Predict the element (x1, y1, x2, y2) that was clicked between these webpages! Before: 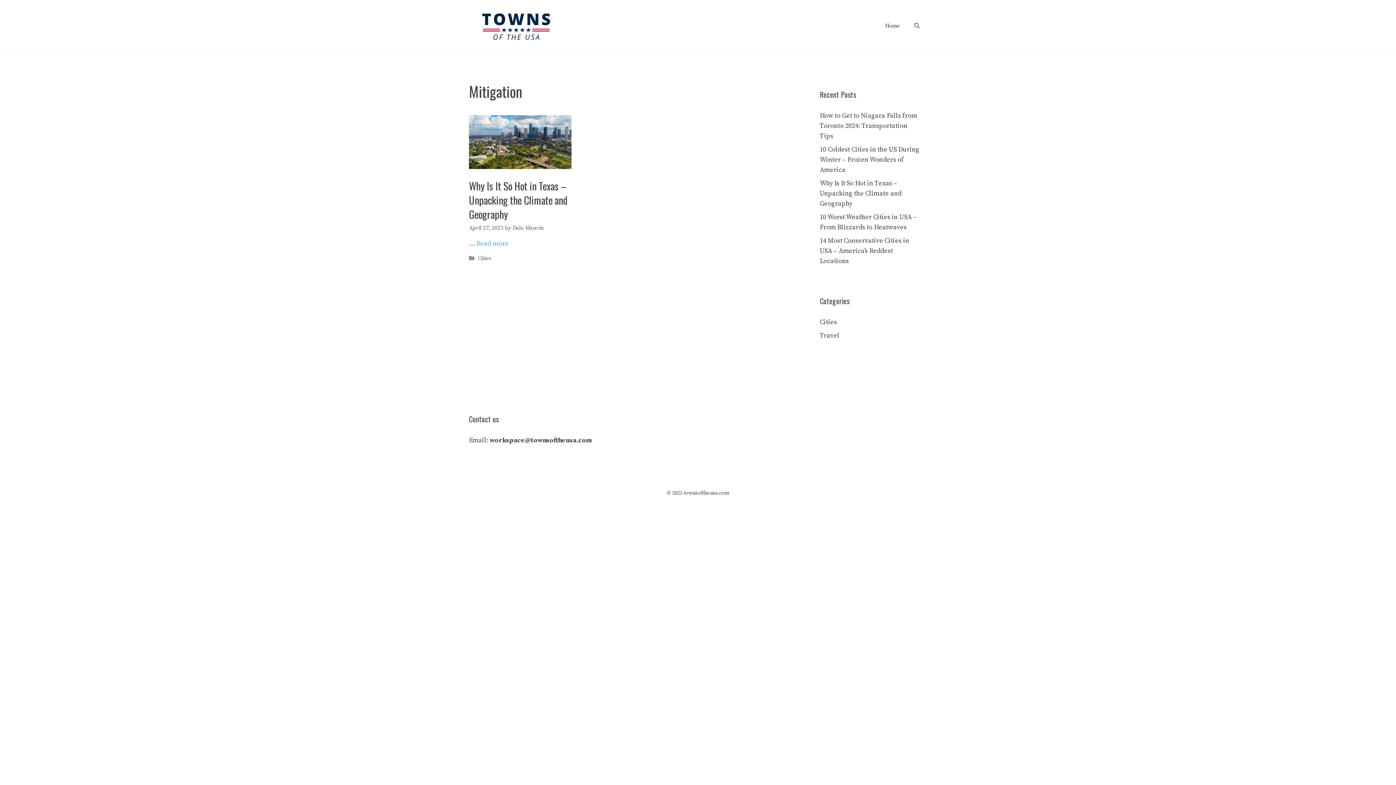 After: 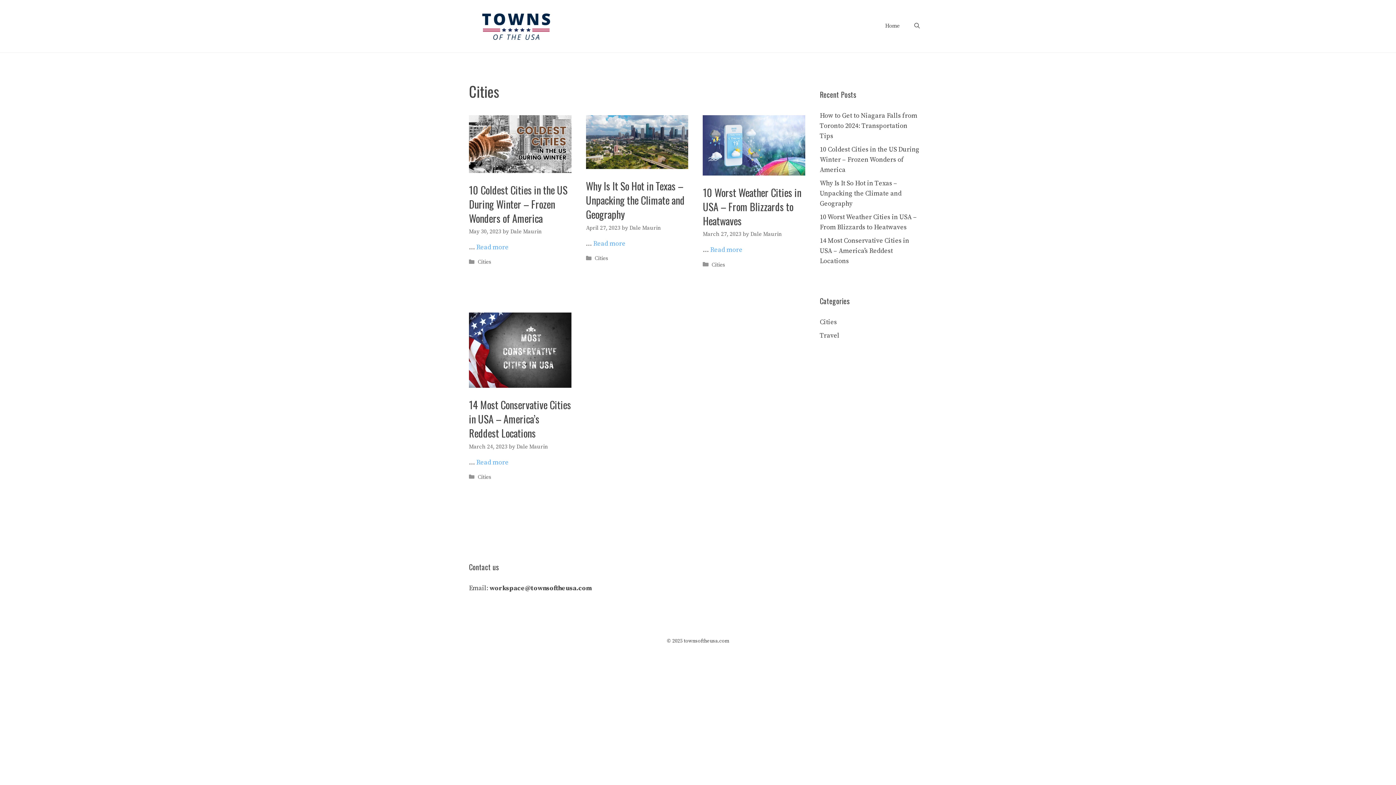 Action: label: Cities bbox: (477, 255, 491, 262)